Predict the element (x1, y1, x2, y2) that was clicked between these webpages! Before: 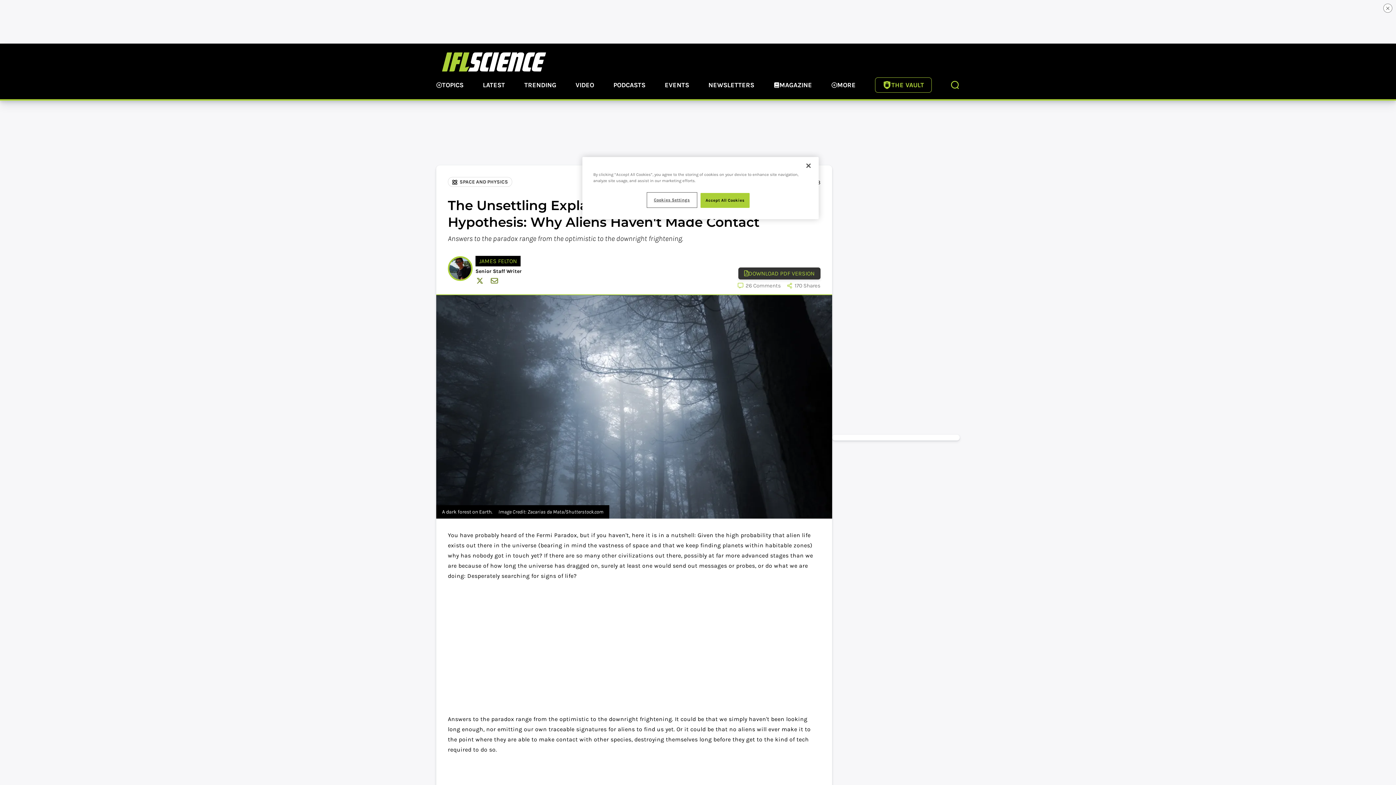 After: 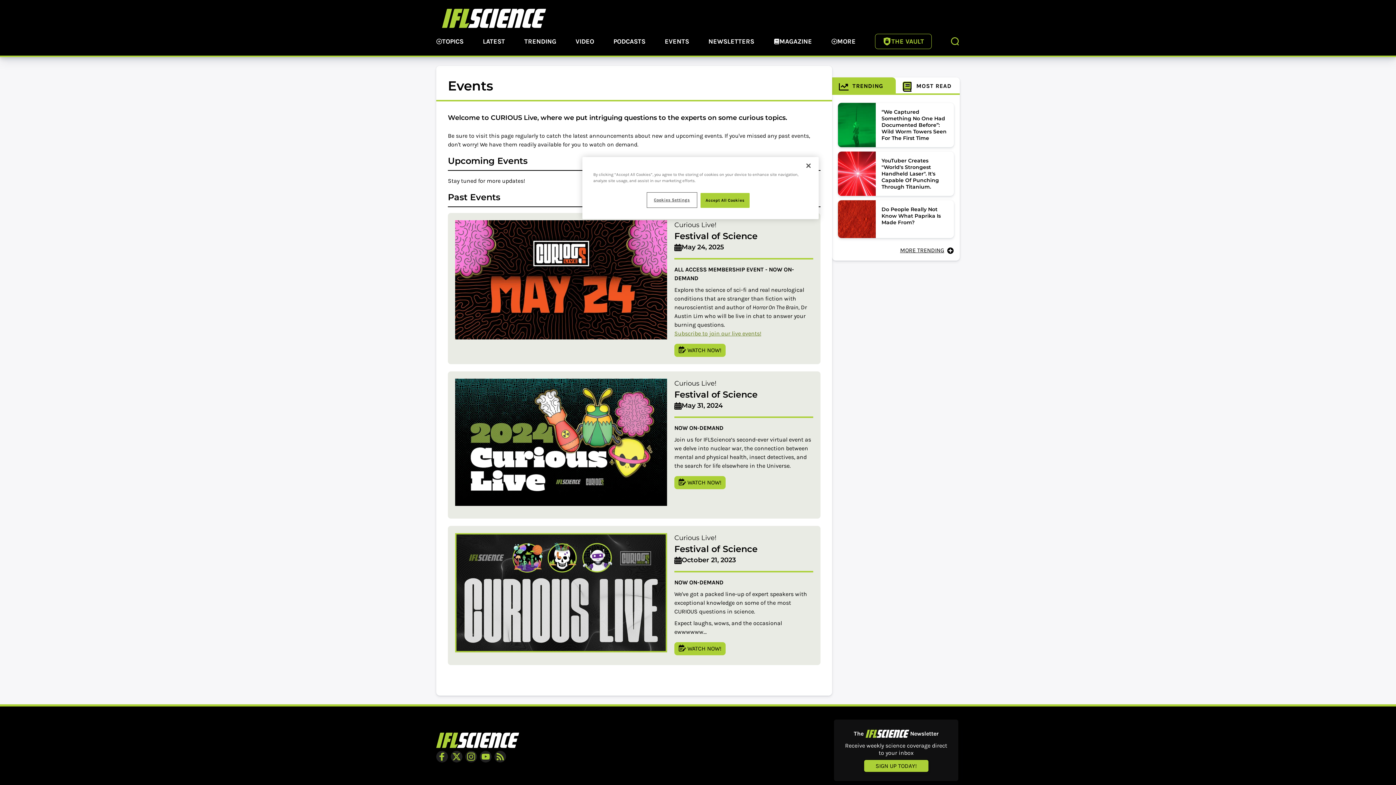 Action: bbox: (664, 80, 689, 91) label: EVENTS